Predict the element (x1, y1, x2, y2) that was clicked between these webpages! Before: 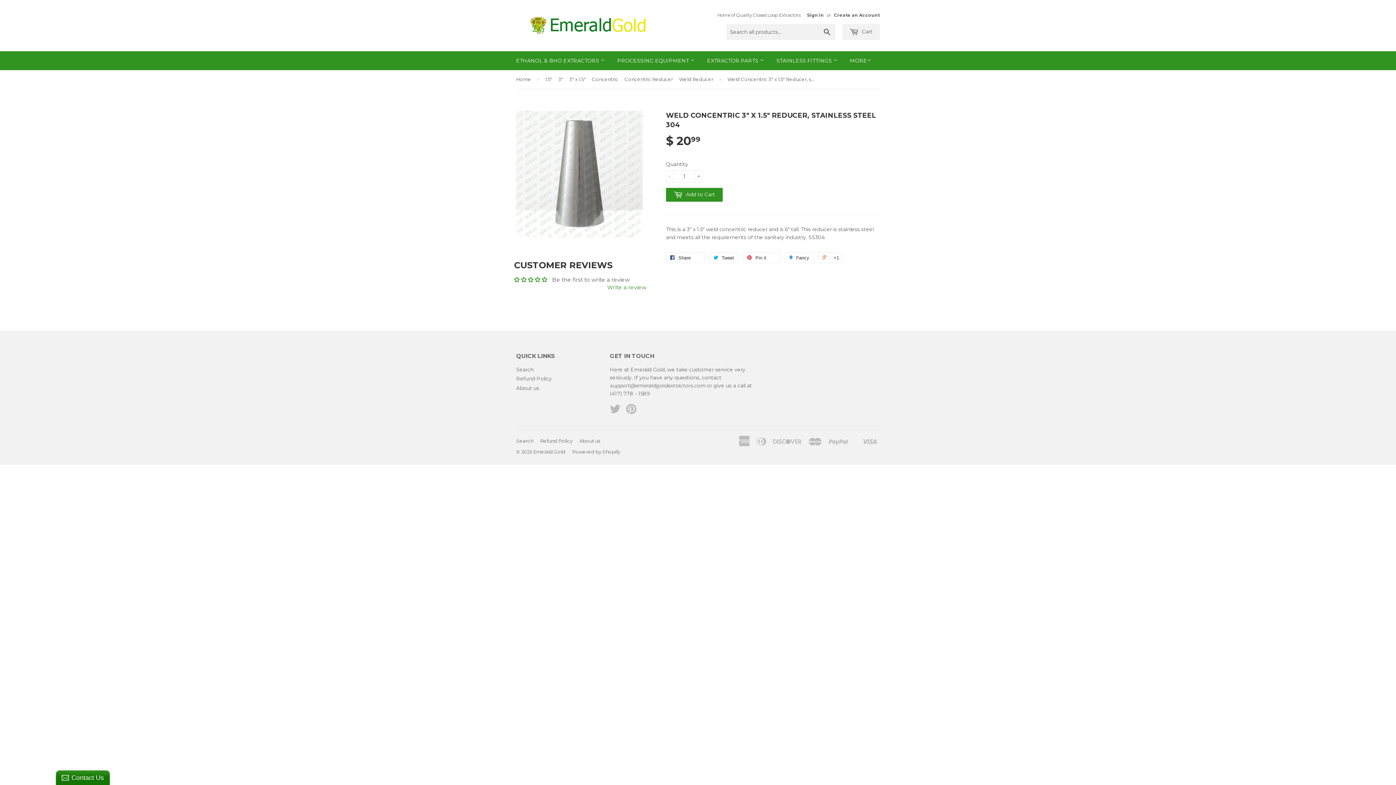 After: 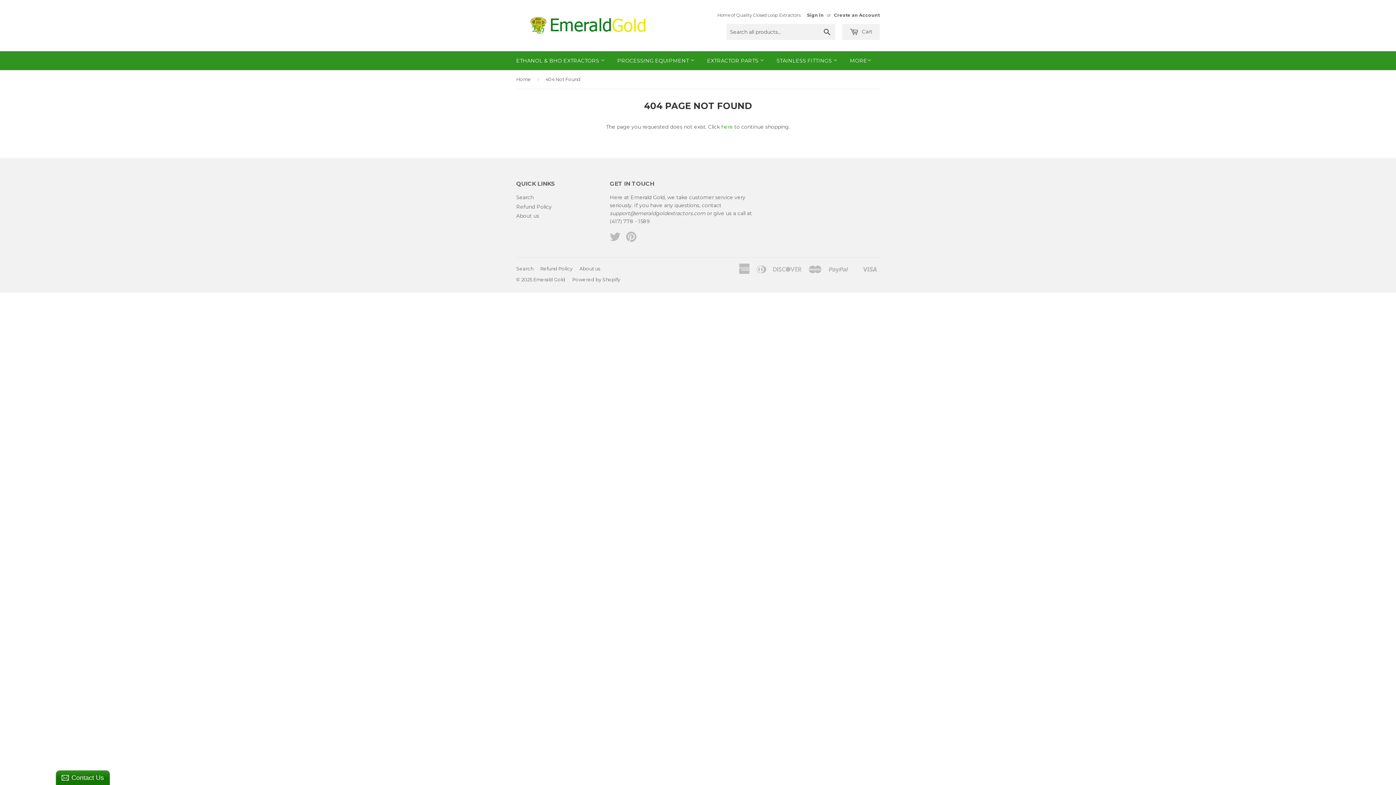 Action: label: Weld Reducer bbox: (679, 70, 716, 88)